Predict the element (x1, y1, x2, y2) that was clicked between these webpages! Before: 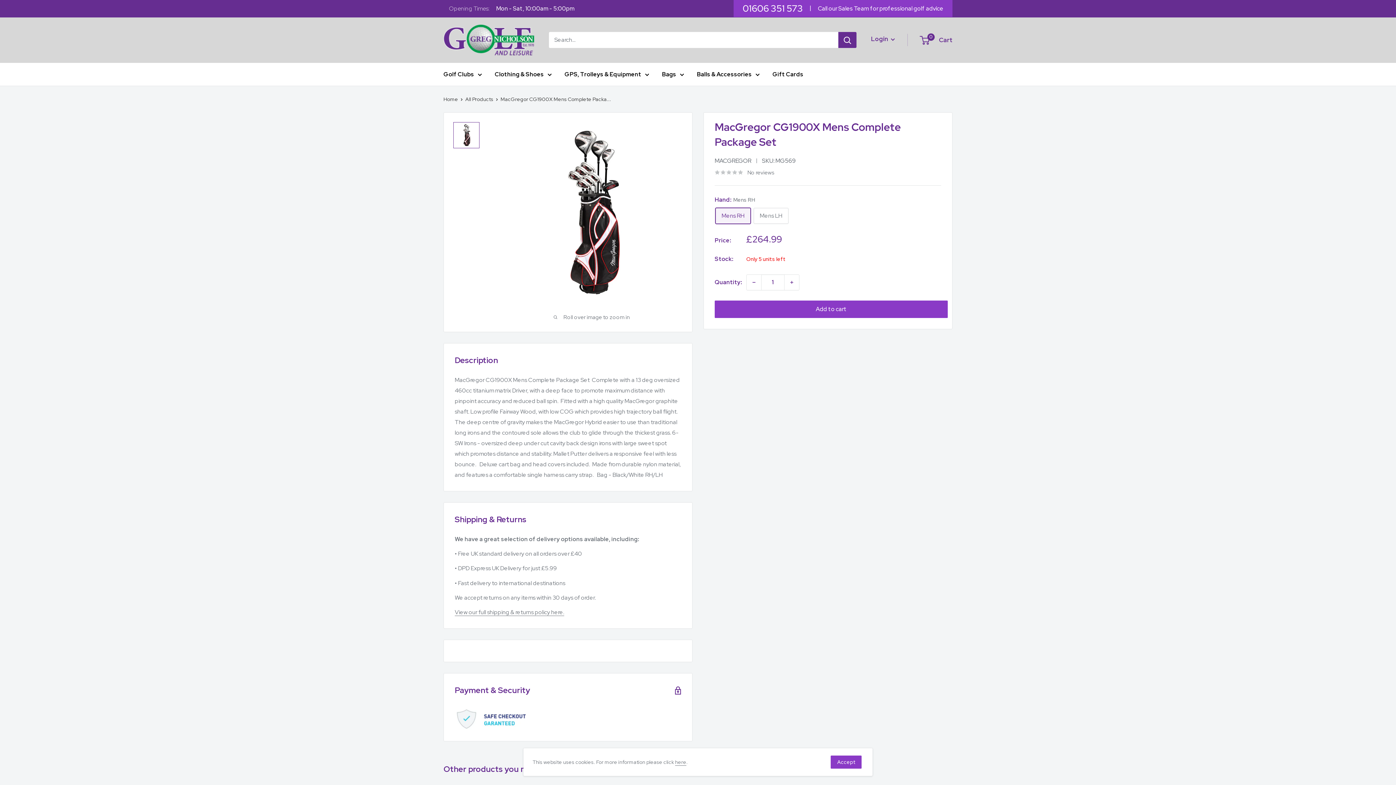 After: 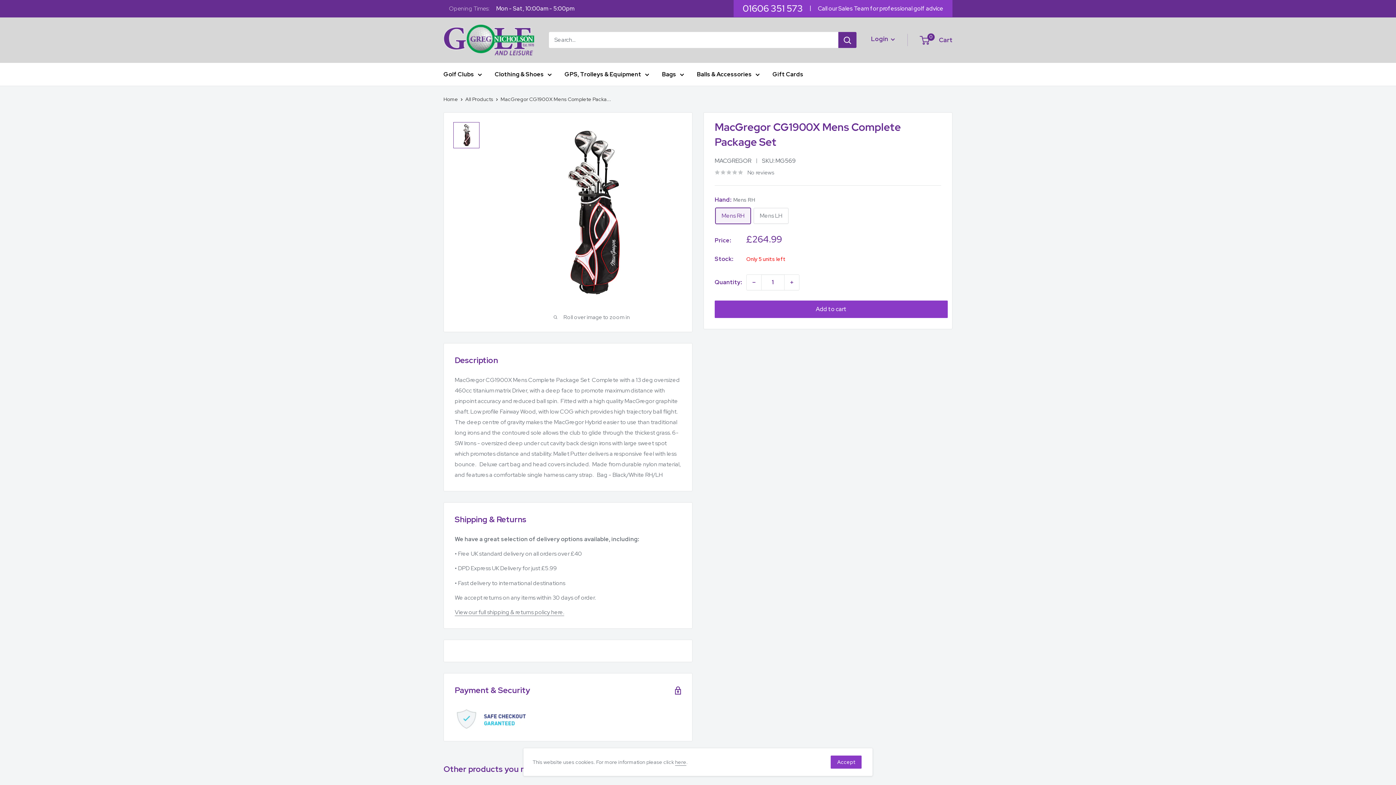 Action: bbox: (746, 274, 761, 290) label: Decrease quantity by 1